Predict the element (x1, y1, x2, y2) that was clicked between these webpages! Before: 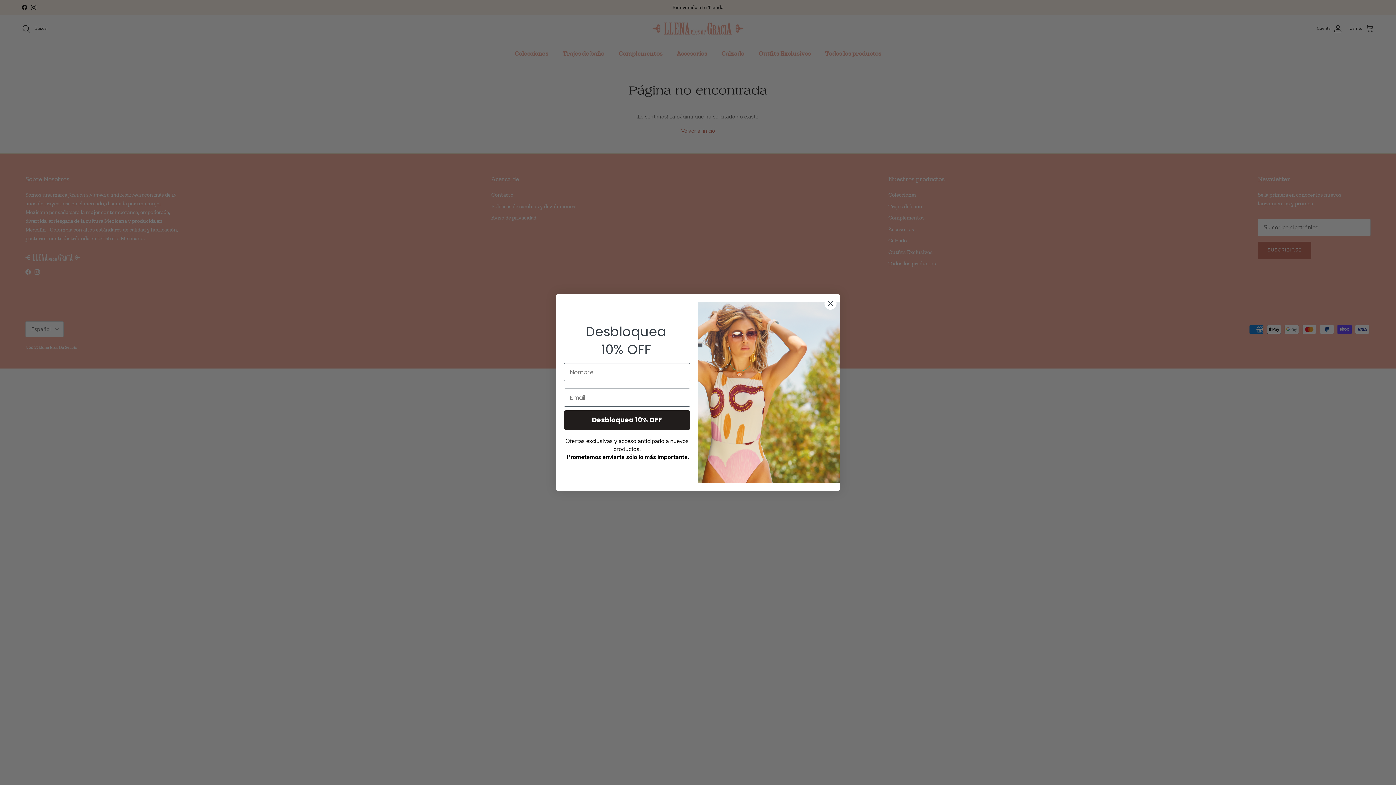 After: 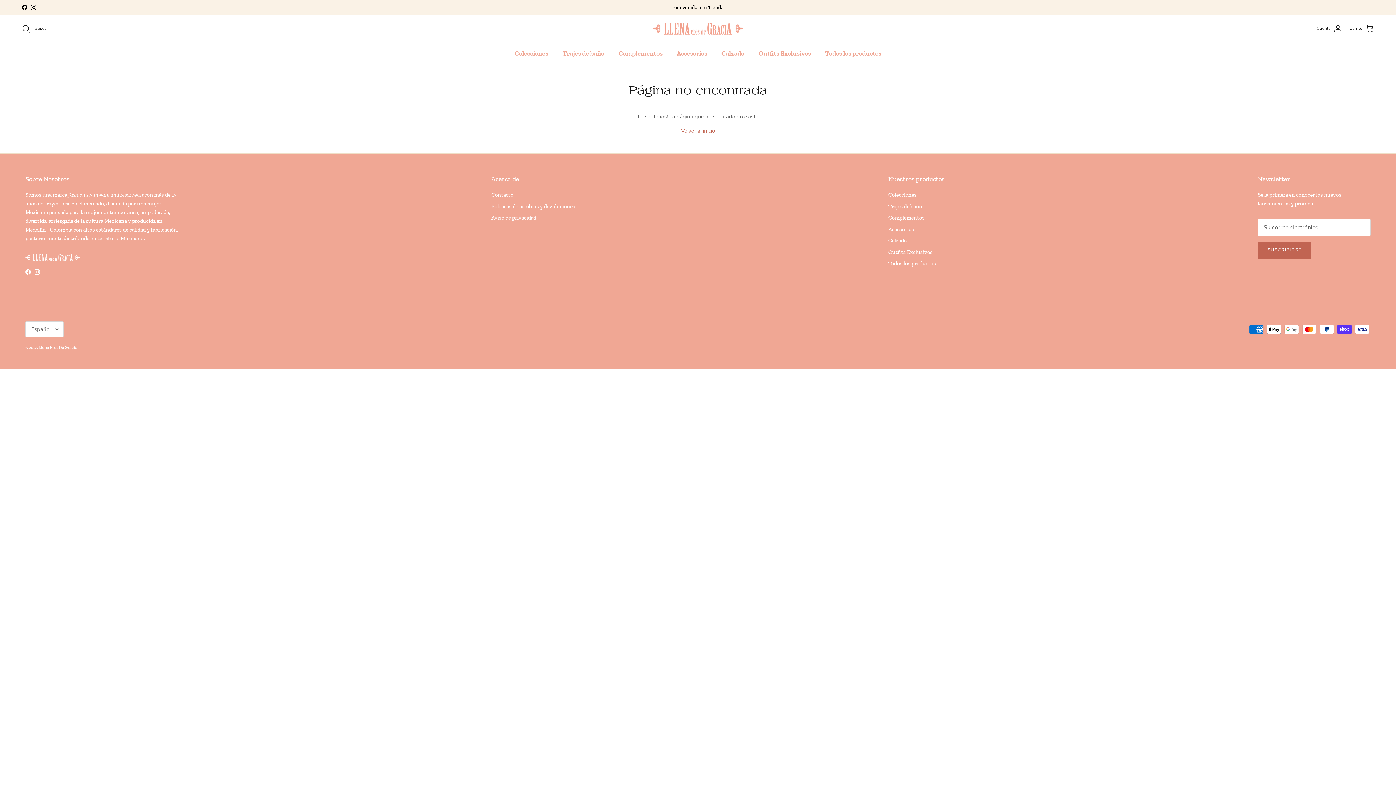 Action: label: Close dialog bbox: (824, 297, 837, 310)